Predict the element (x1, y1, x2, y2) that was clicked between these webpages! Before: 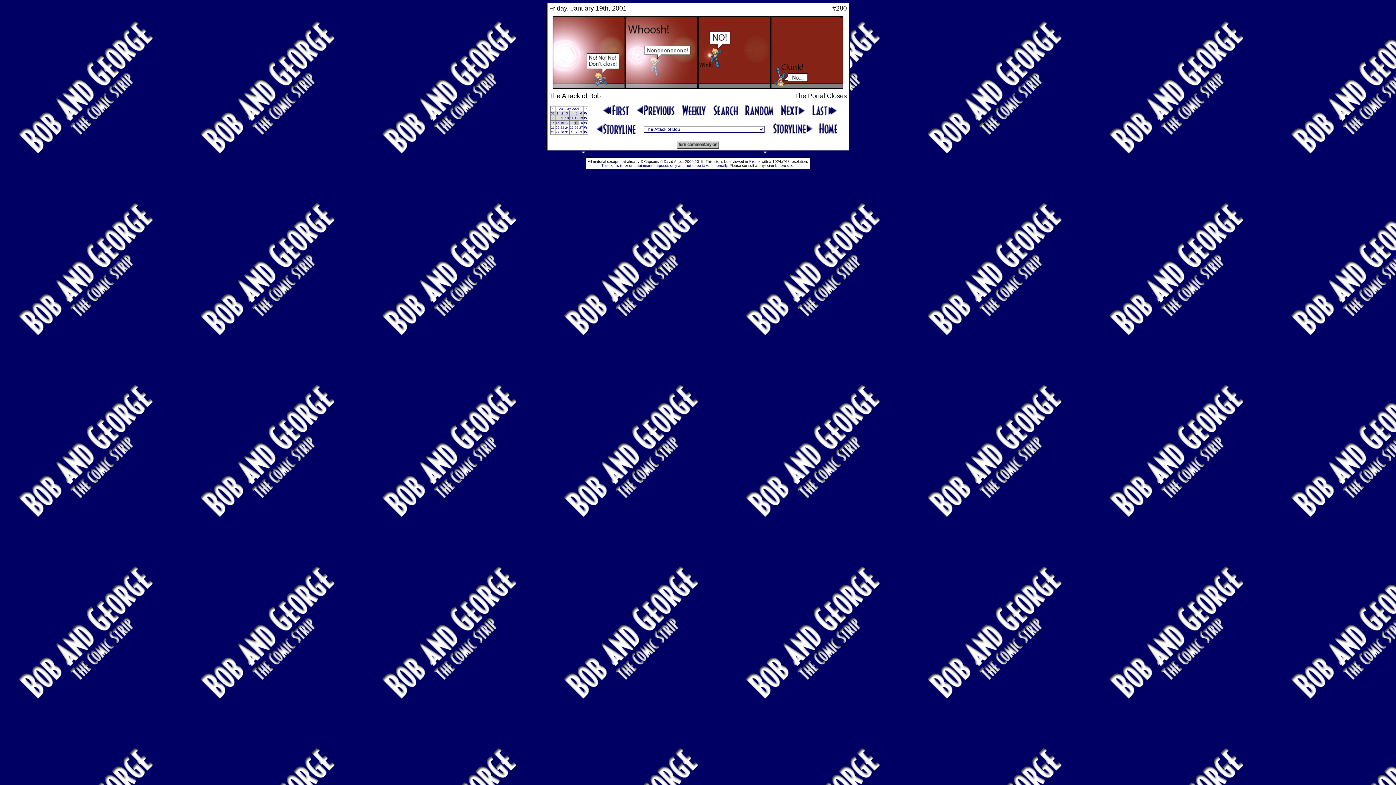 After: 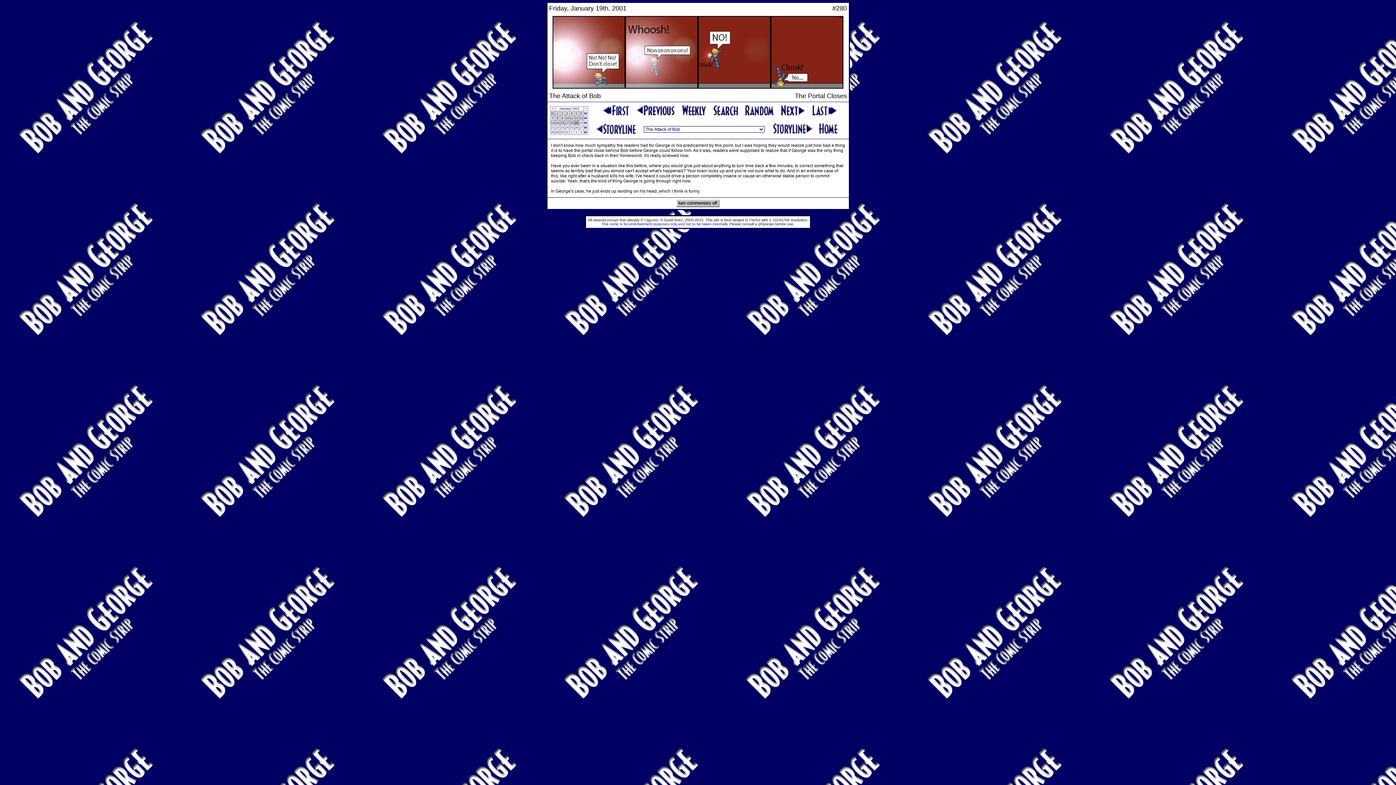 Action: bbox: (677, 144, 719, 149)